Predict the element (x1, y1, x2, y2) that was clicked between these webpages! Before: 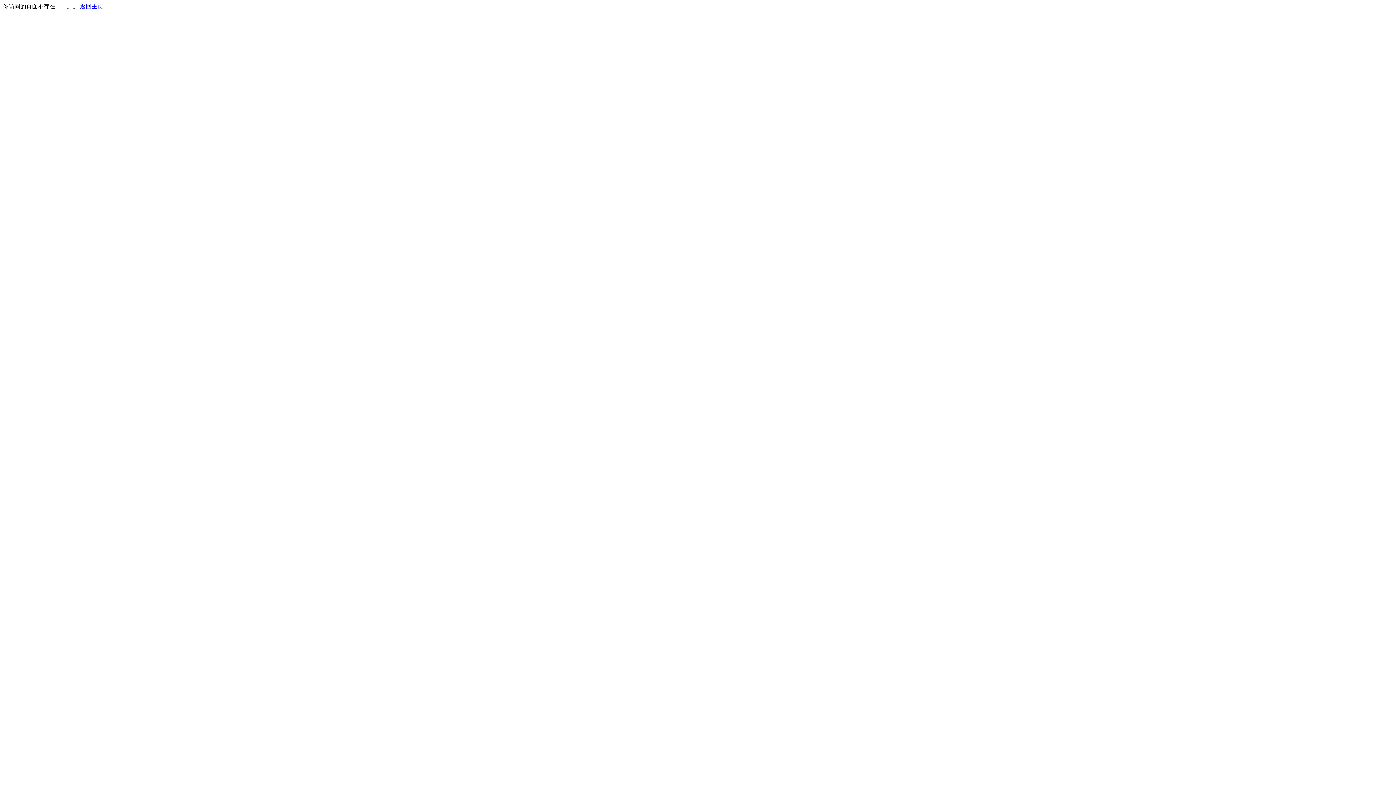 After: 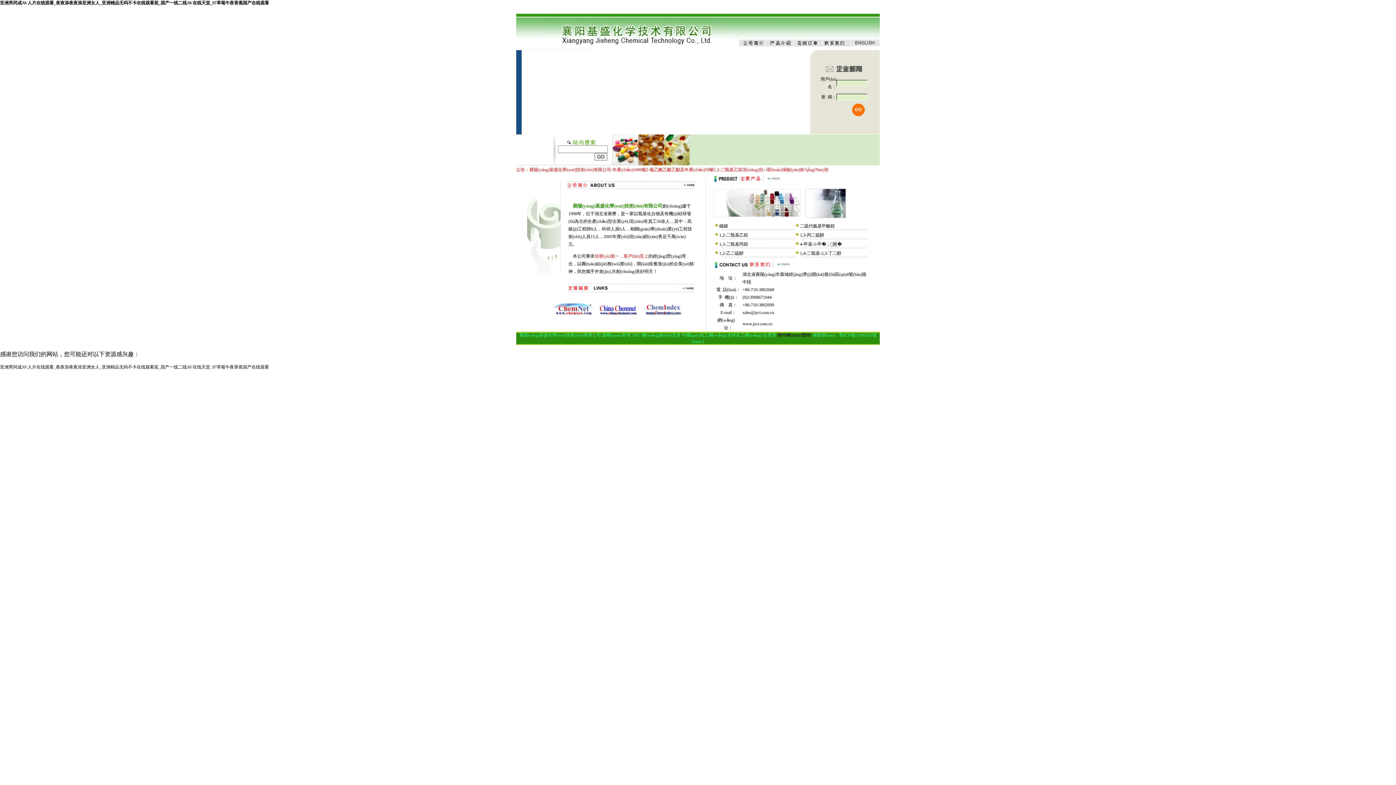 Action: bbox: (80, 3, 103, 9) label: 返回主页